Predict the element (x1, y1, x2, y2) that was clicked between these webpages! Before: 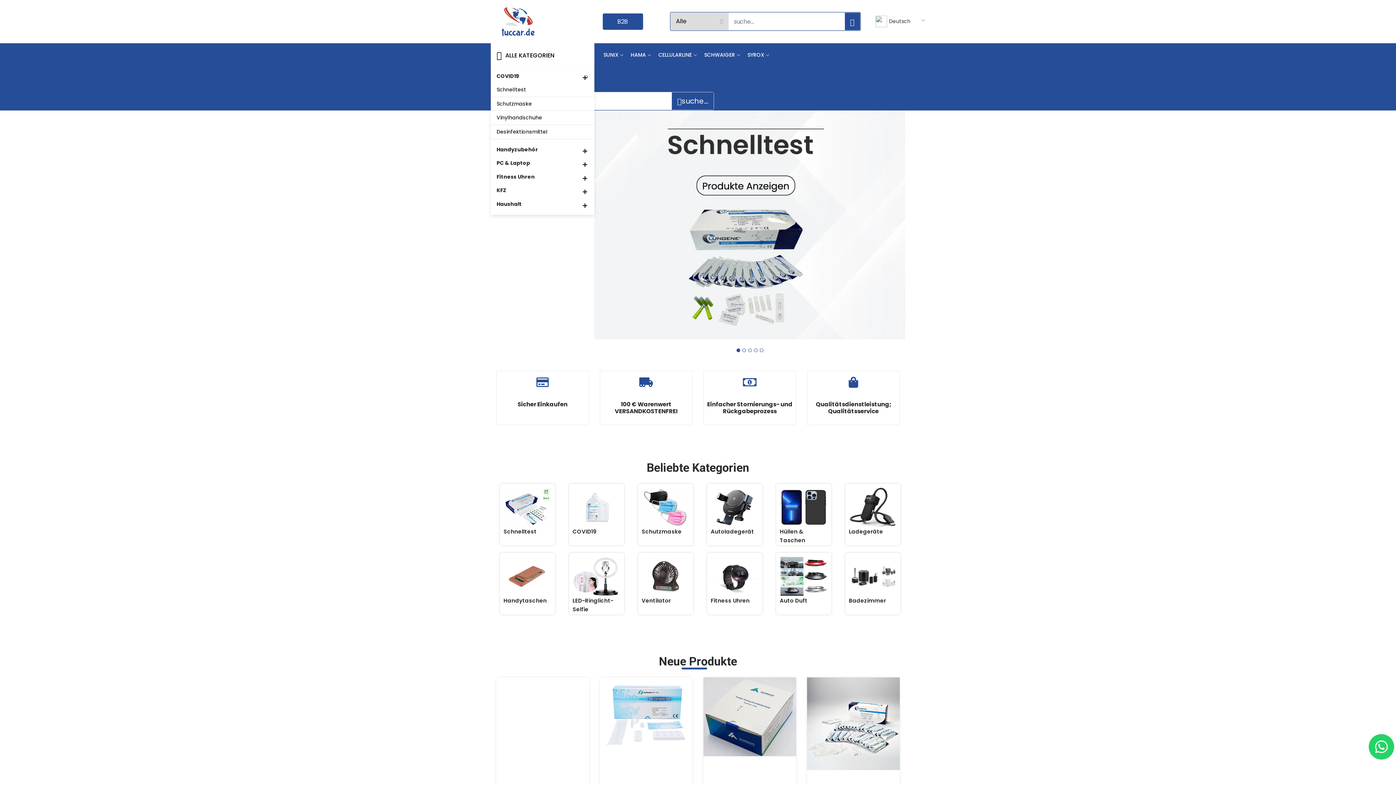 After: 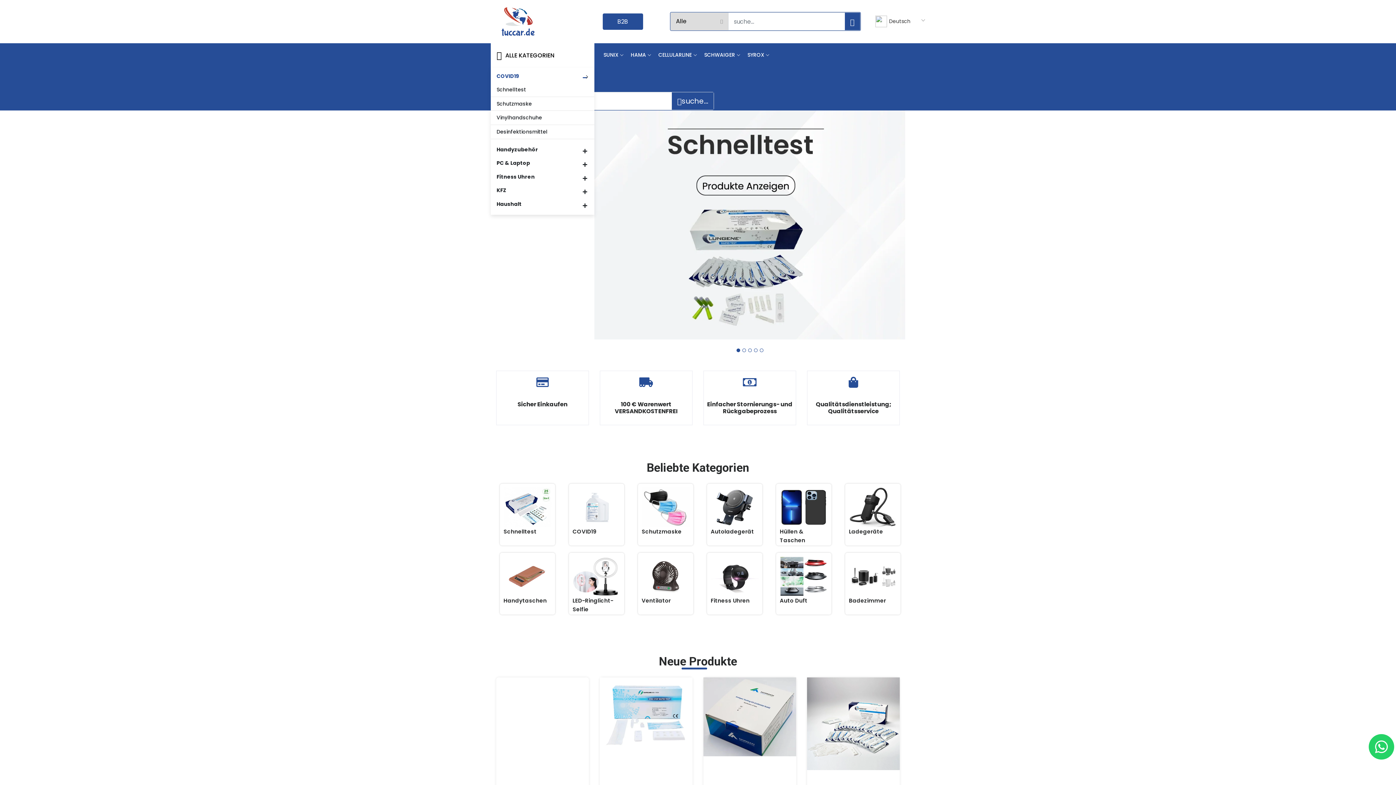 Action: bbox: (490, 69, 594, 82) label: COVID19